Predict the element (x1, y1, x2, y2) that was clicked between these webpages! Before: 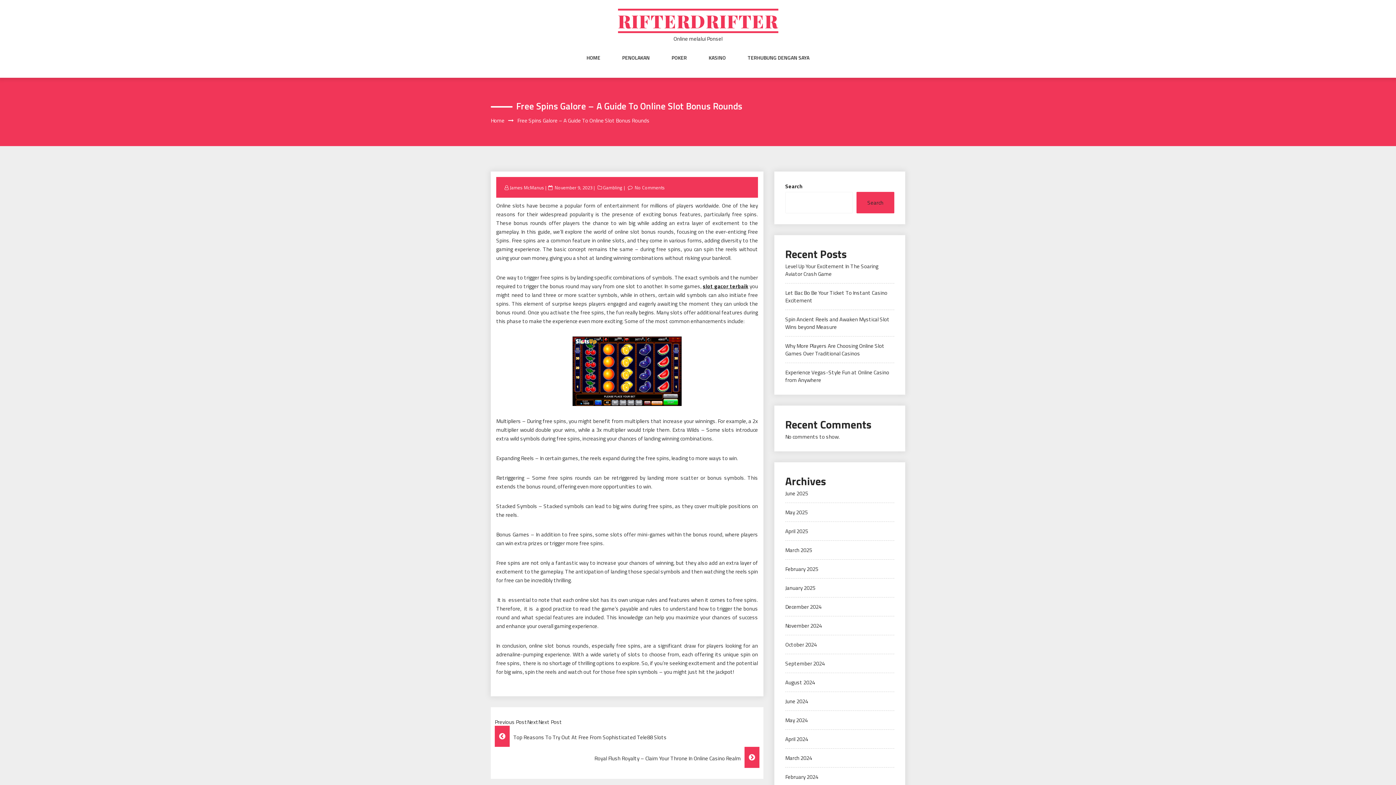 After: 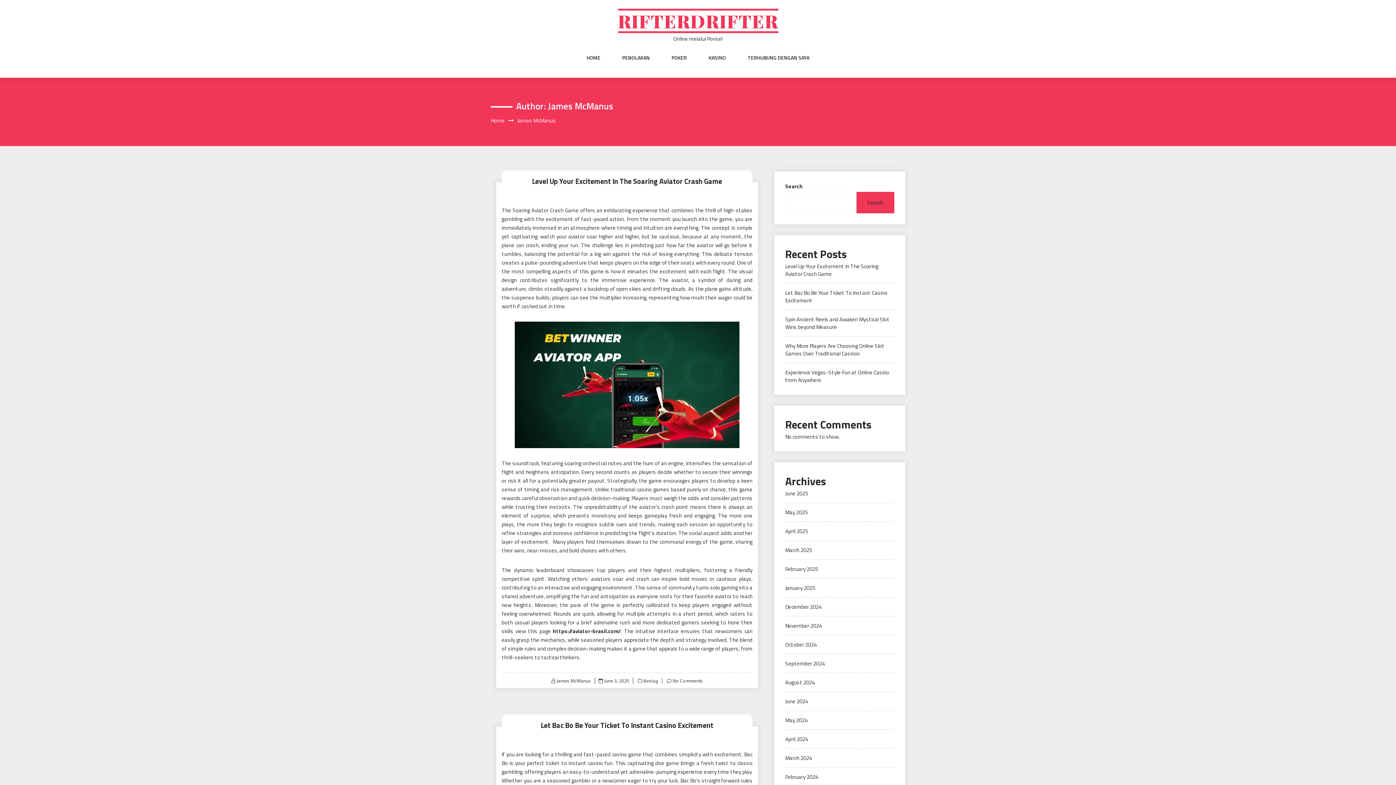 Action: bbox: (509, 184, 545, 191) label: James McManus